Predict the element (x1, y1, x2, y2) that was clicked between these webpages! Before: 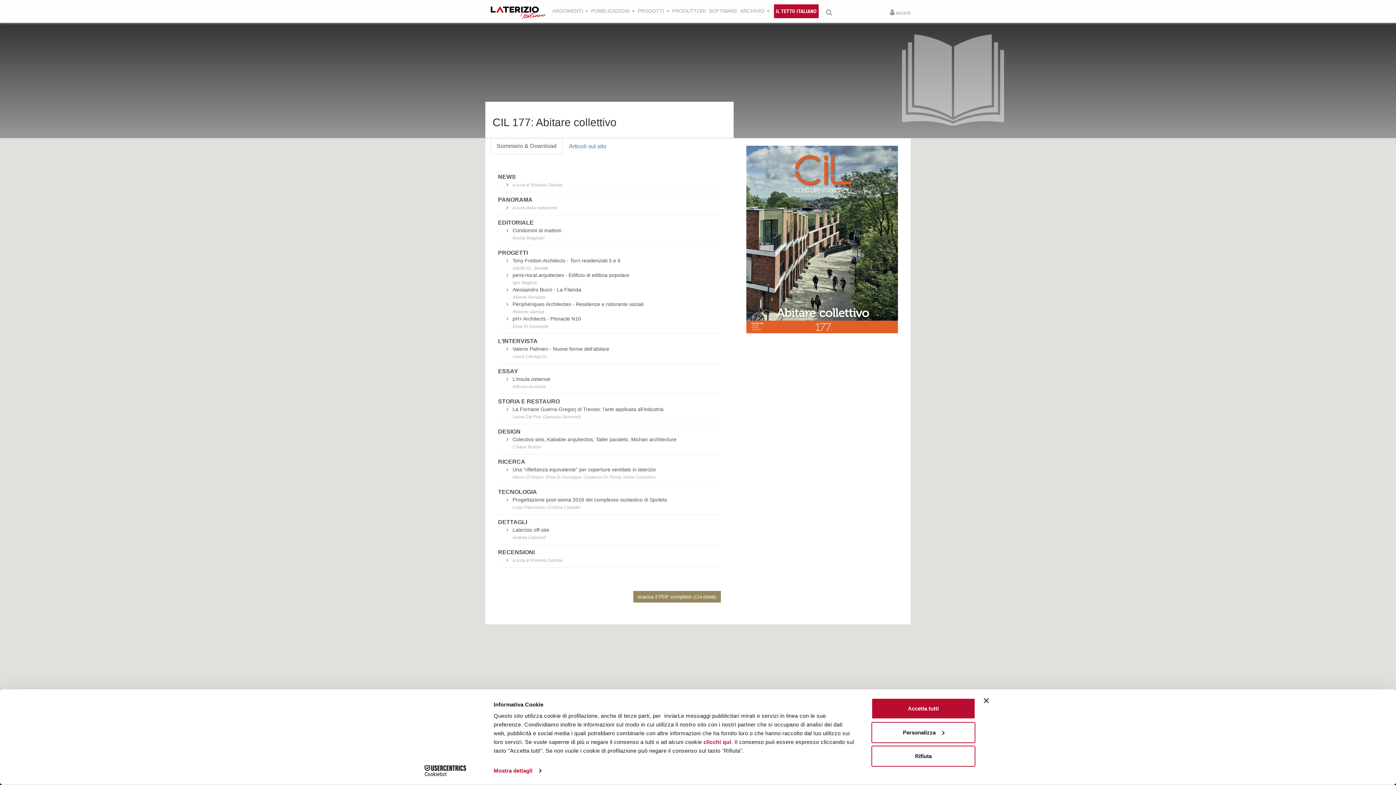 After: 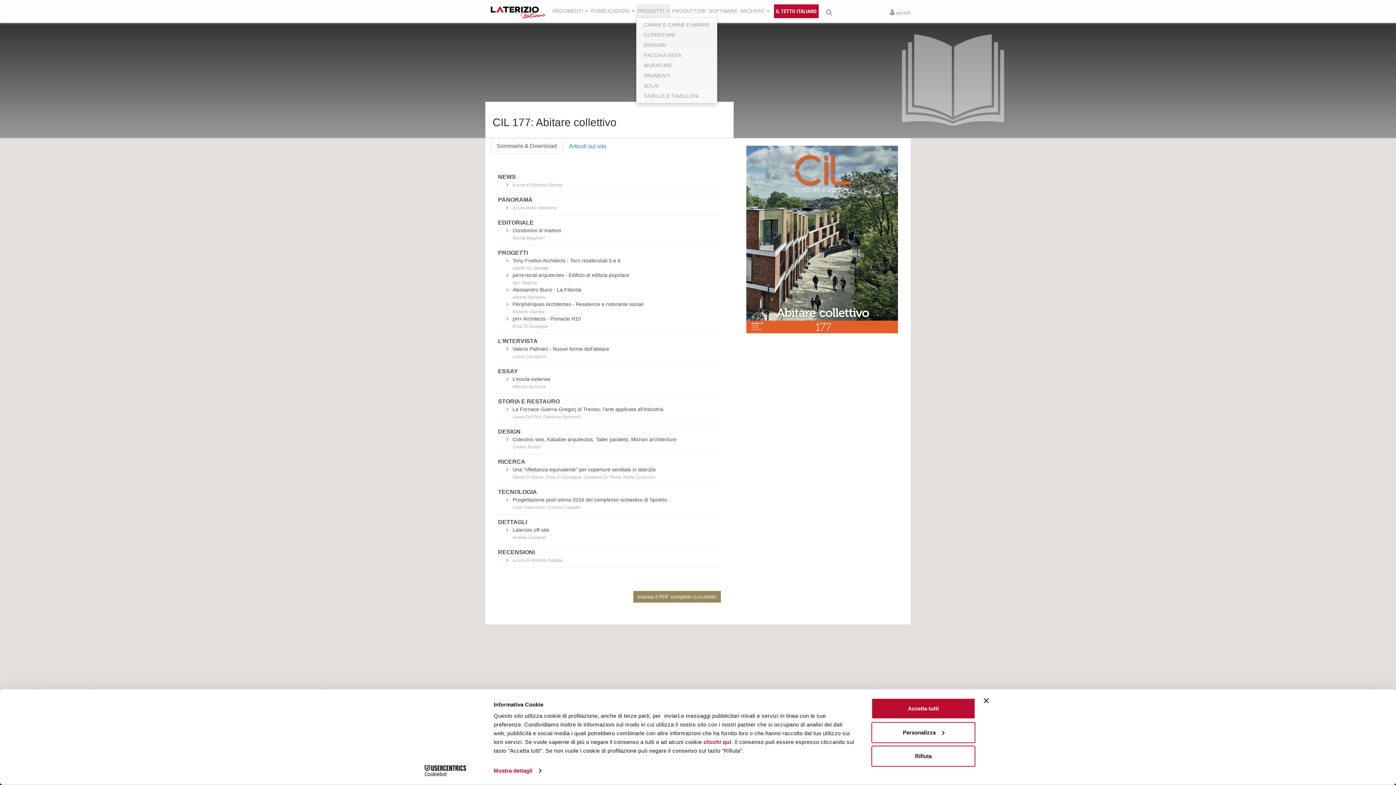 Action: bbox: (636, 4, 670, 17) label: PRODOTTI 